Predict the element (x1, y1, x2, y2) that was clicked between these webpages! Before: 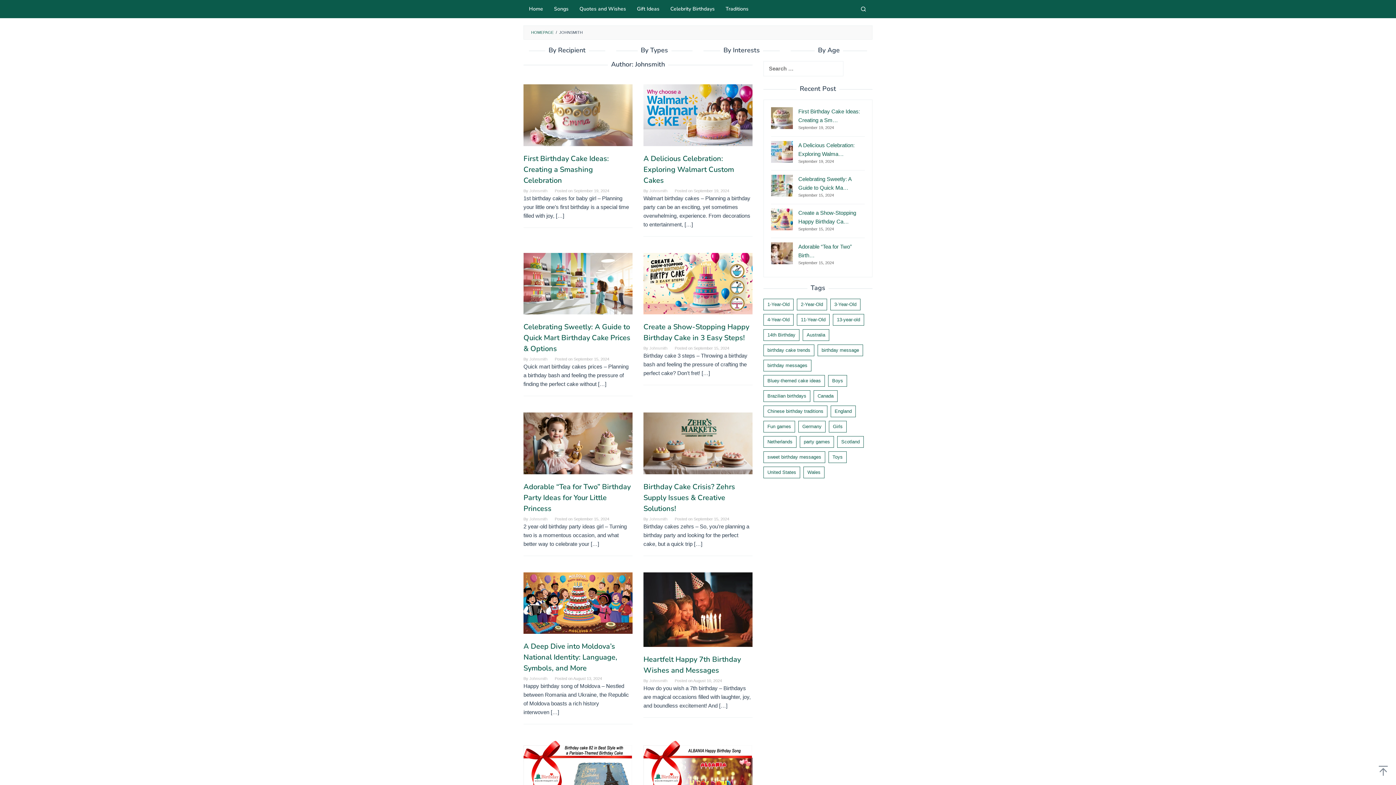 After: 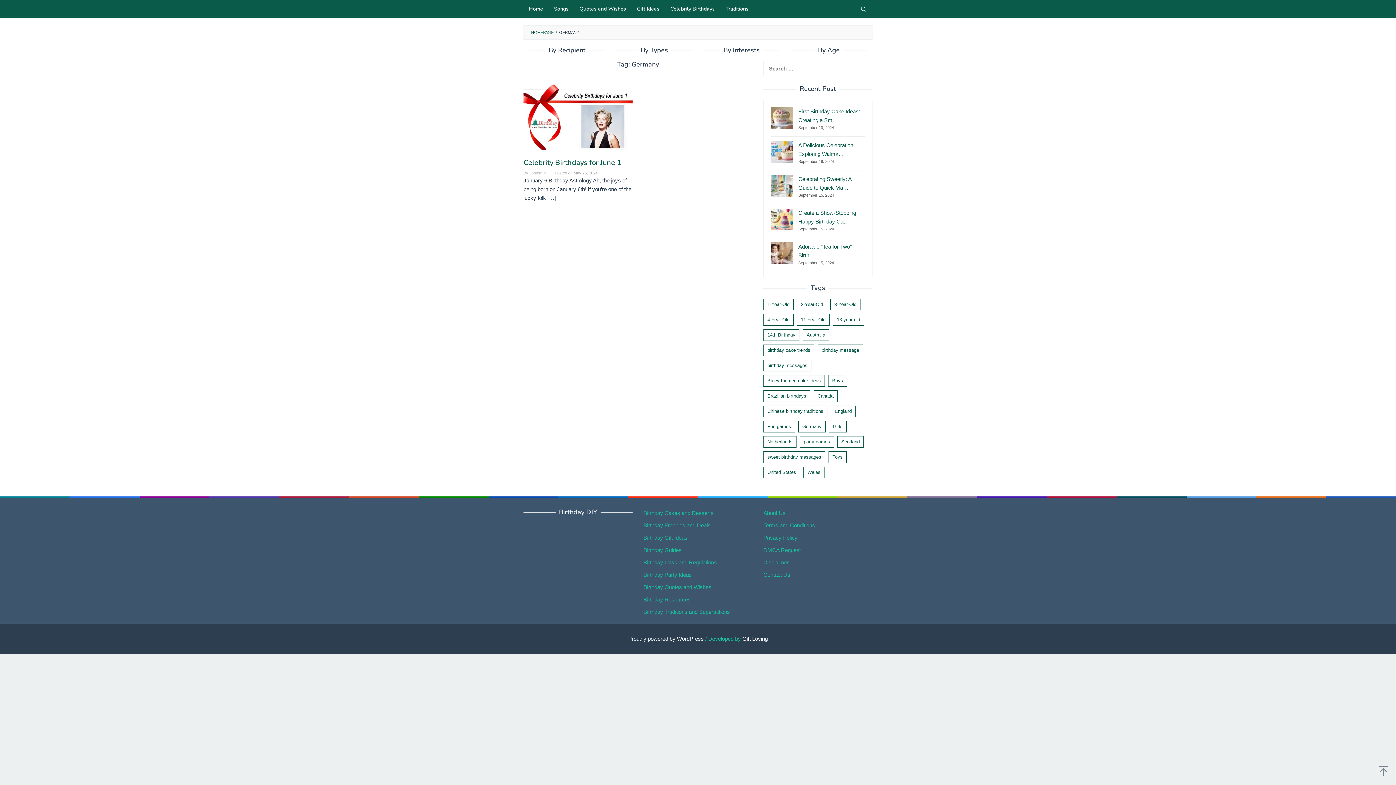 Action: label: Germany (1 item) bbox: (798, 421, 825, 432)